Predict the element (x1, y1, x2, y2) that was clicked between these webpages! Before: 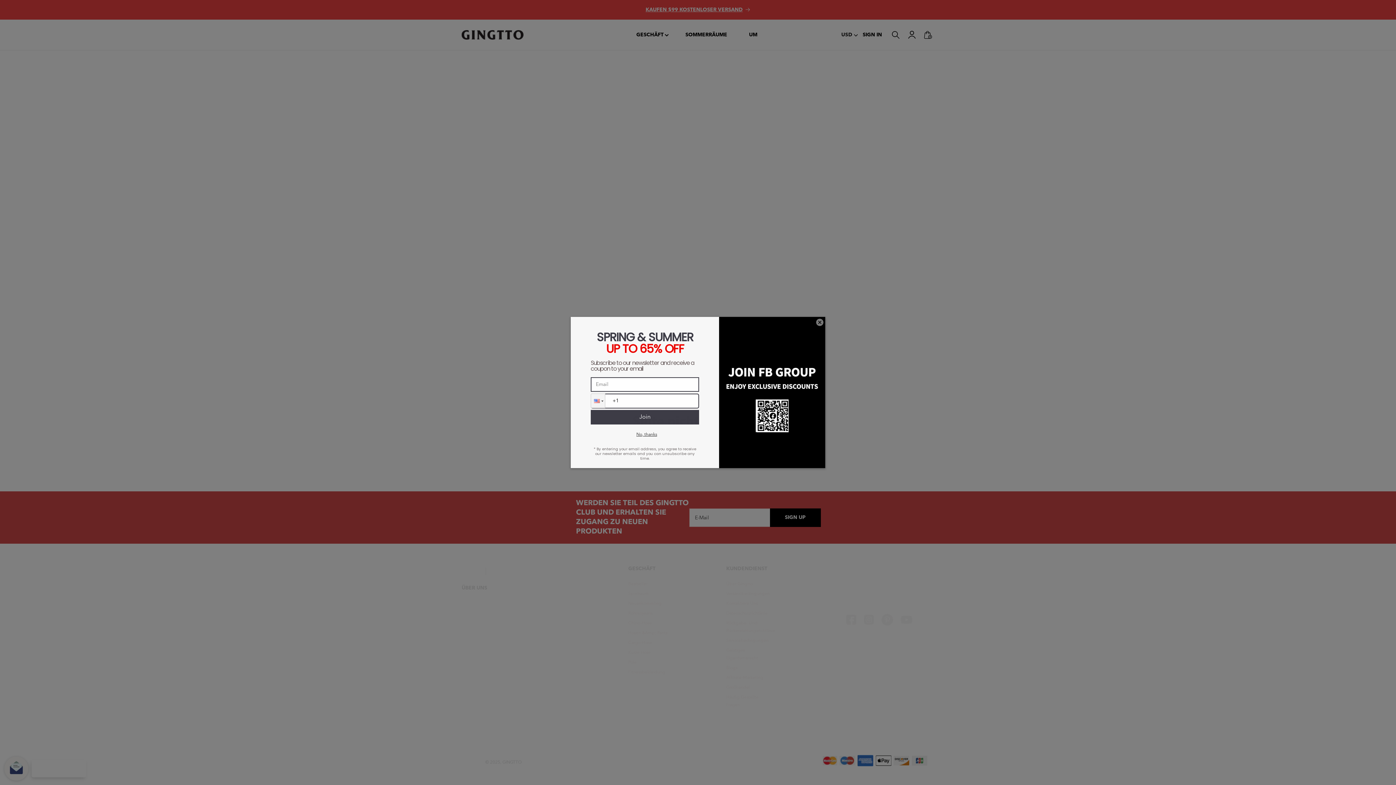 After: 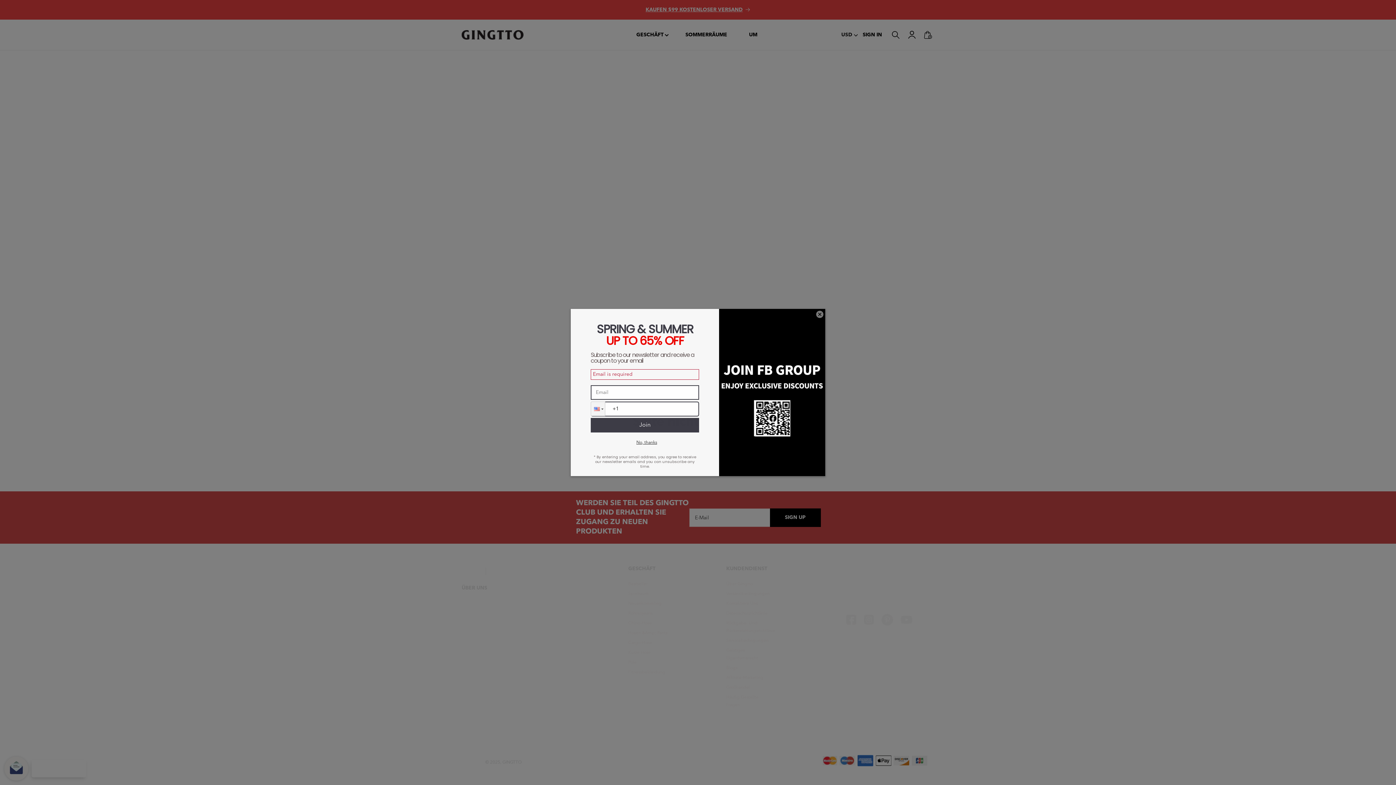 Action: bbox: (590, 410, 699, 424) label: Join